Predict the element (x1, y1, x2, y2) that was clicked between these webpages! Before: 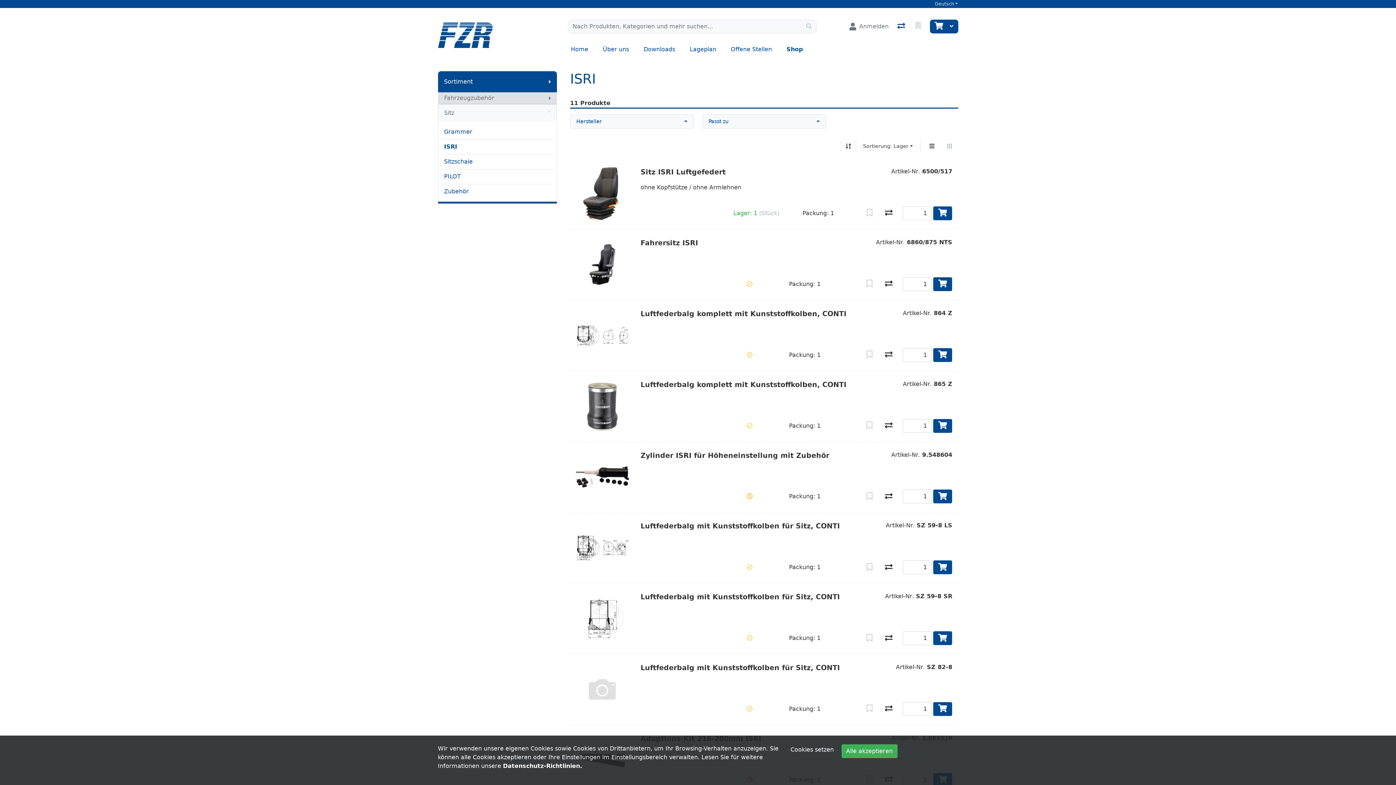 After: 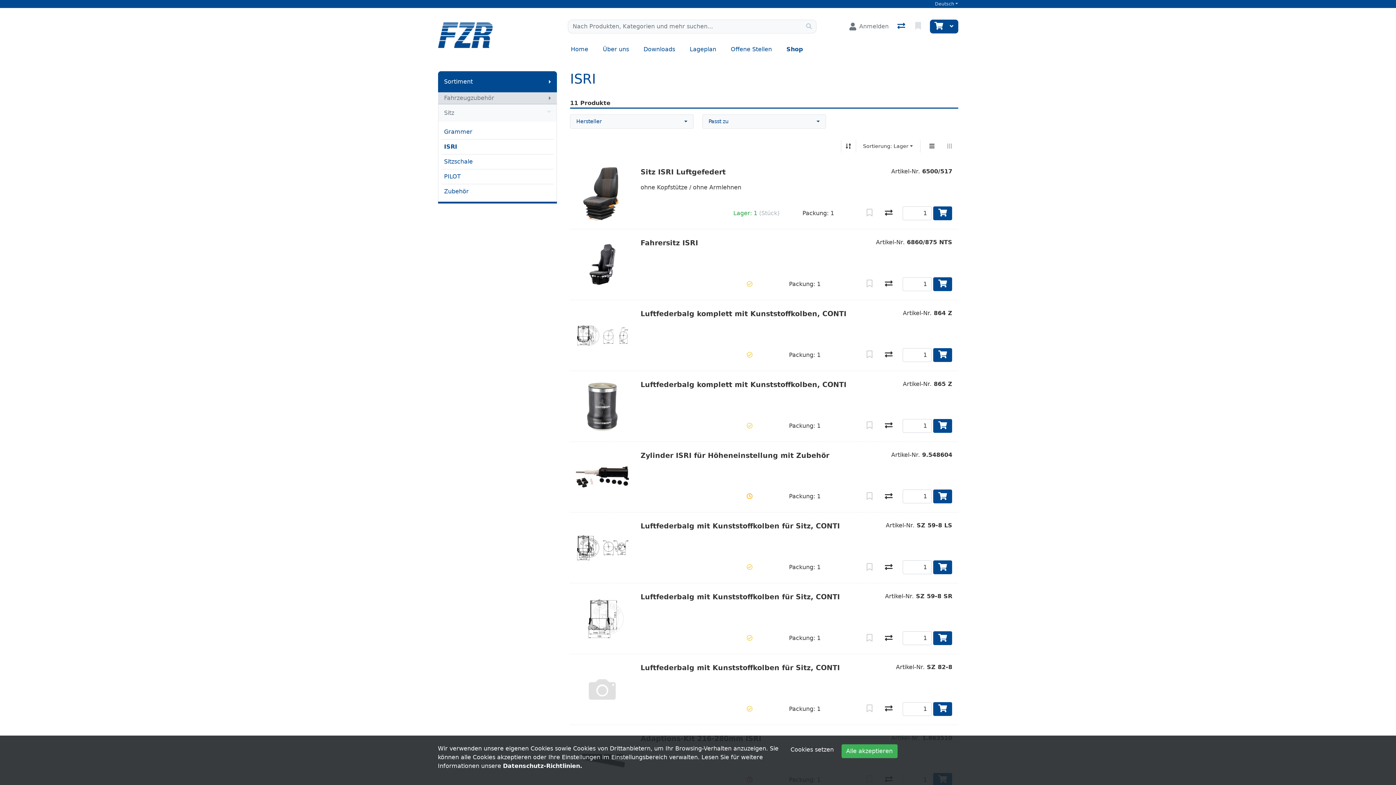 Action: bbox: (923, 140, 940, 152) label: Vertikale Darstellung